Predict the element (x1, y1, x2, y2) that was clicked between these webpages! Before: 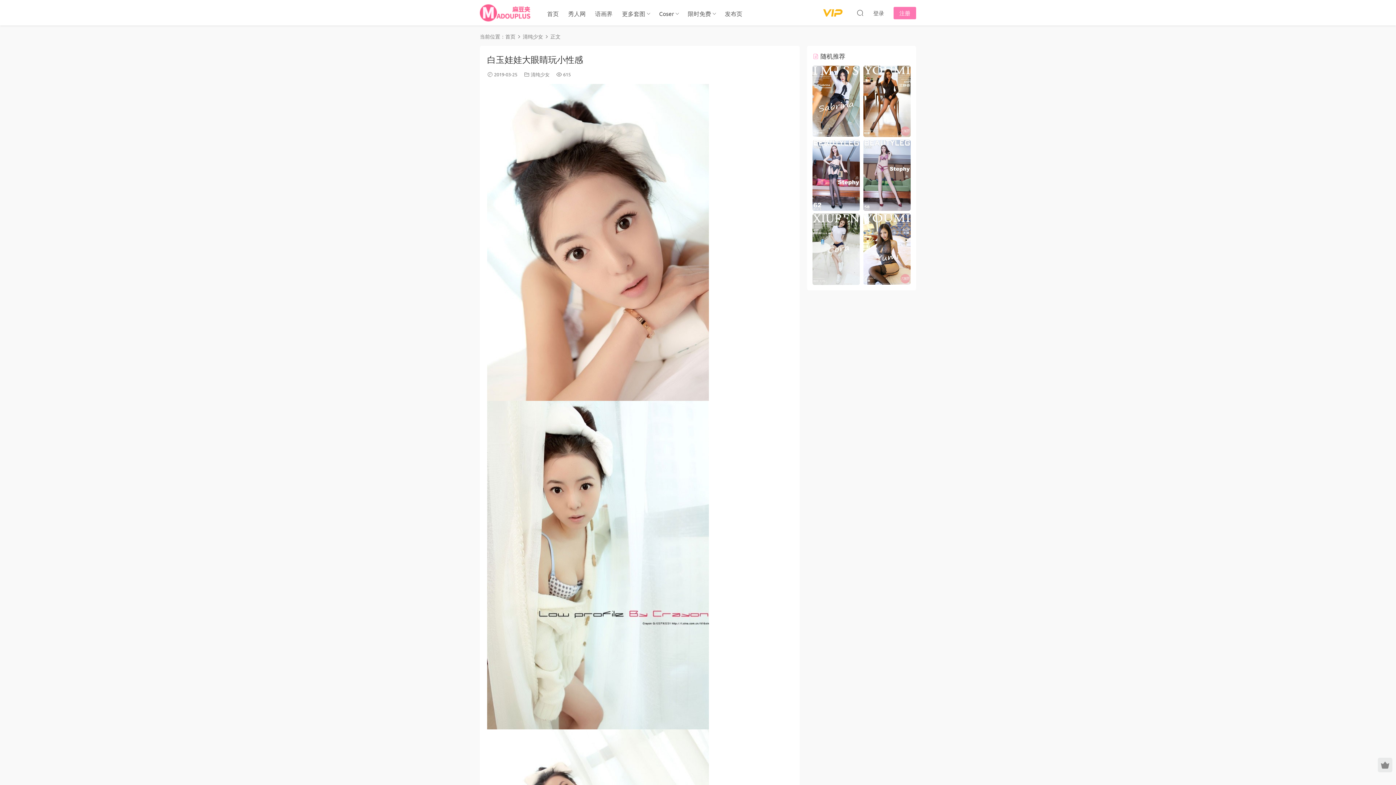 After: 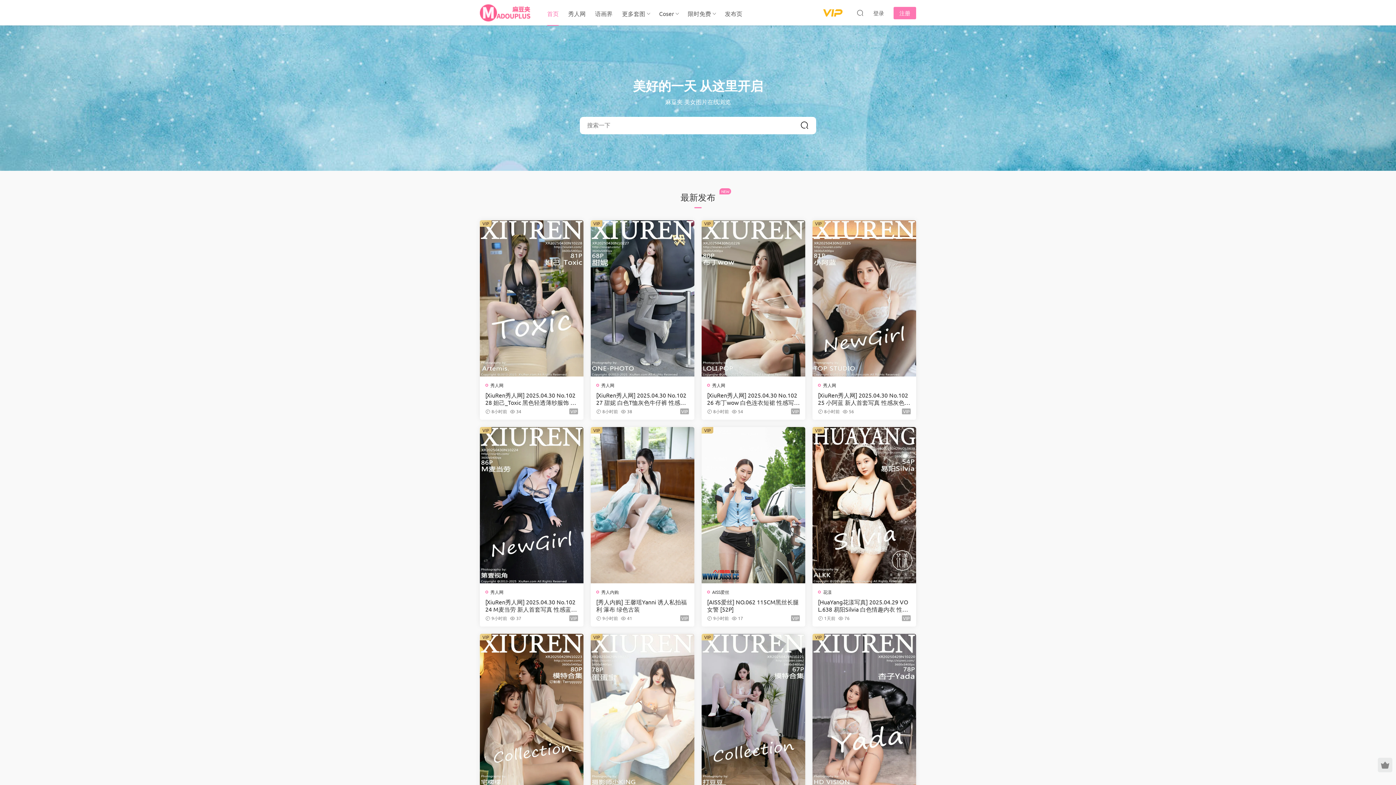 Action: bbox: (542, 0, 563, 26) label: 首页